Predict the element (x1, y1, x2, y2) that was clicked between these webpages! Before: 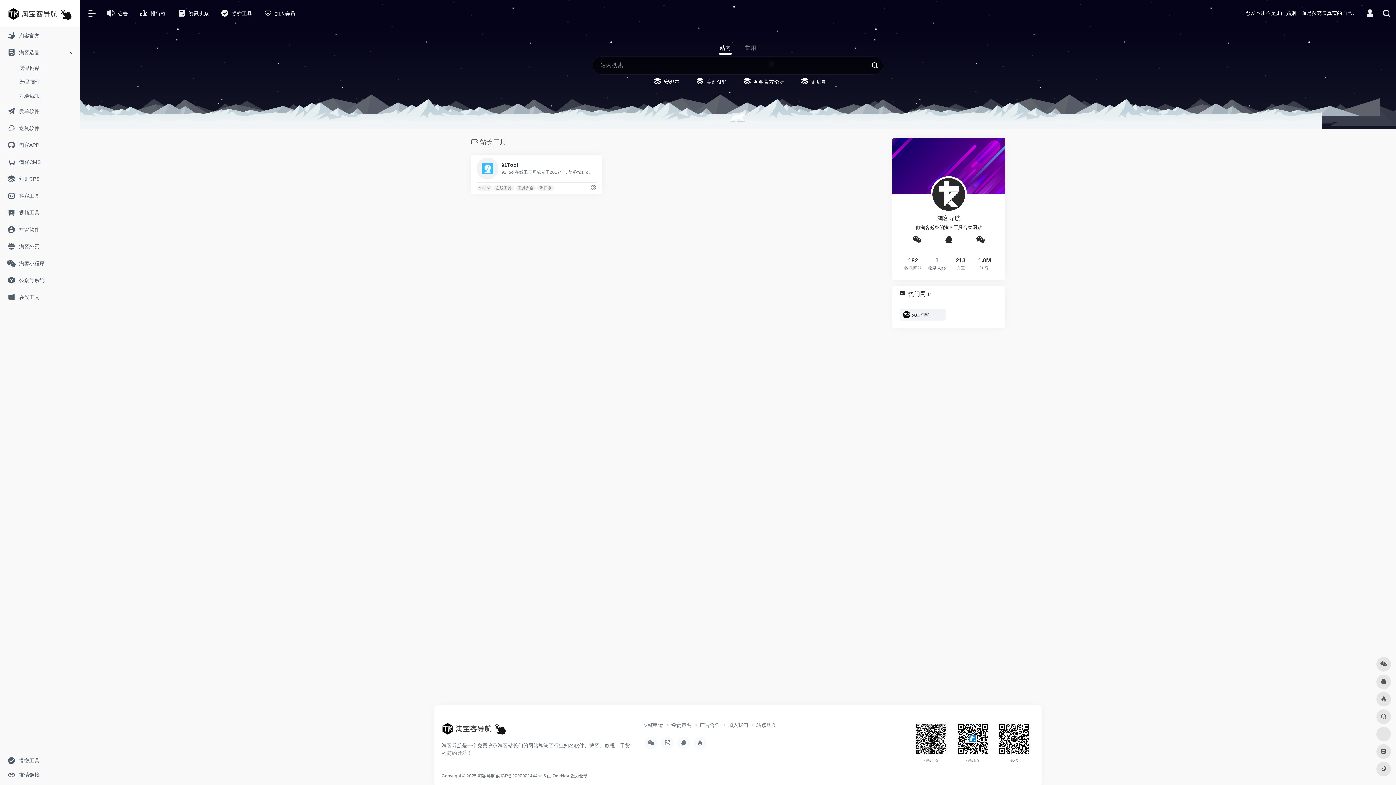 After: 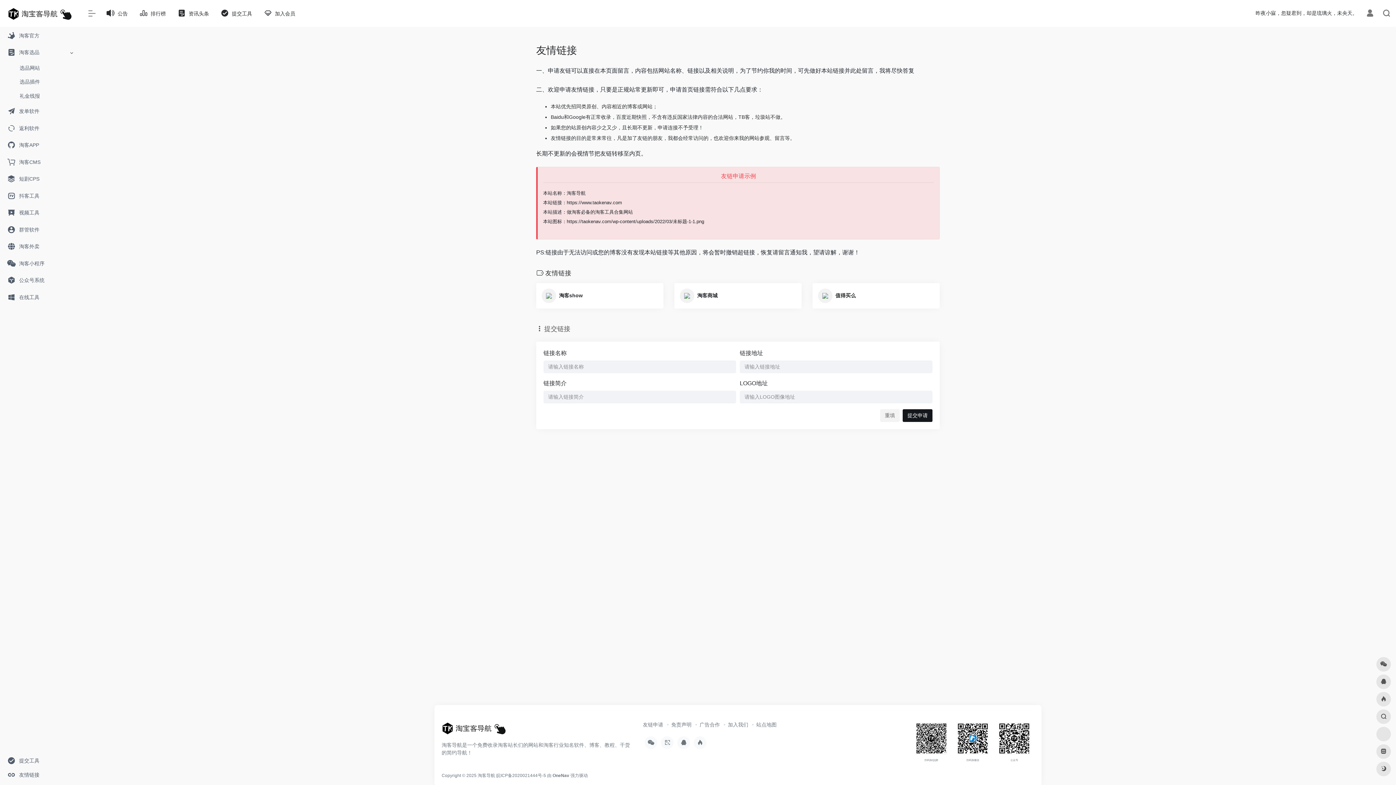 Action: bbox: (2, 768, 77, 782) label: 友情链接